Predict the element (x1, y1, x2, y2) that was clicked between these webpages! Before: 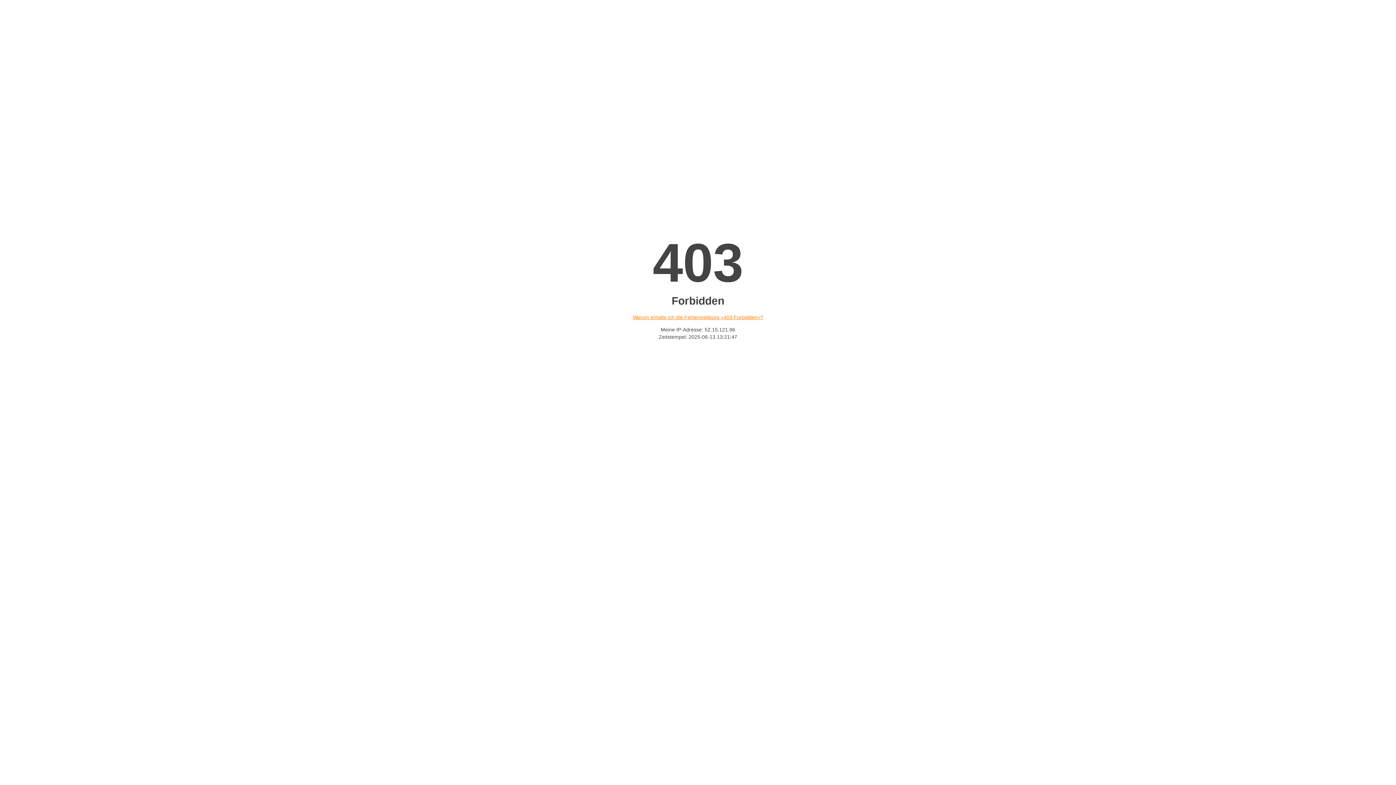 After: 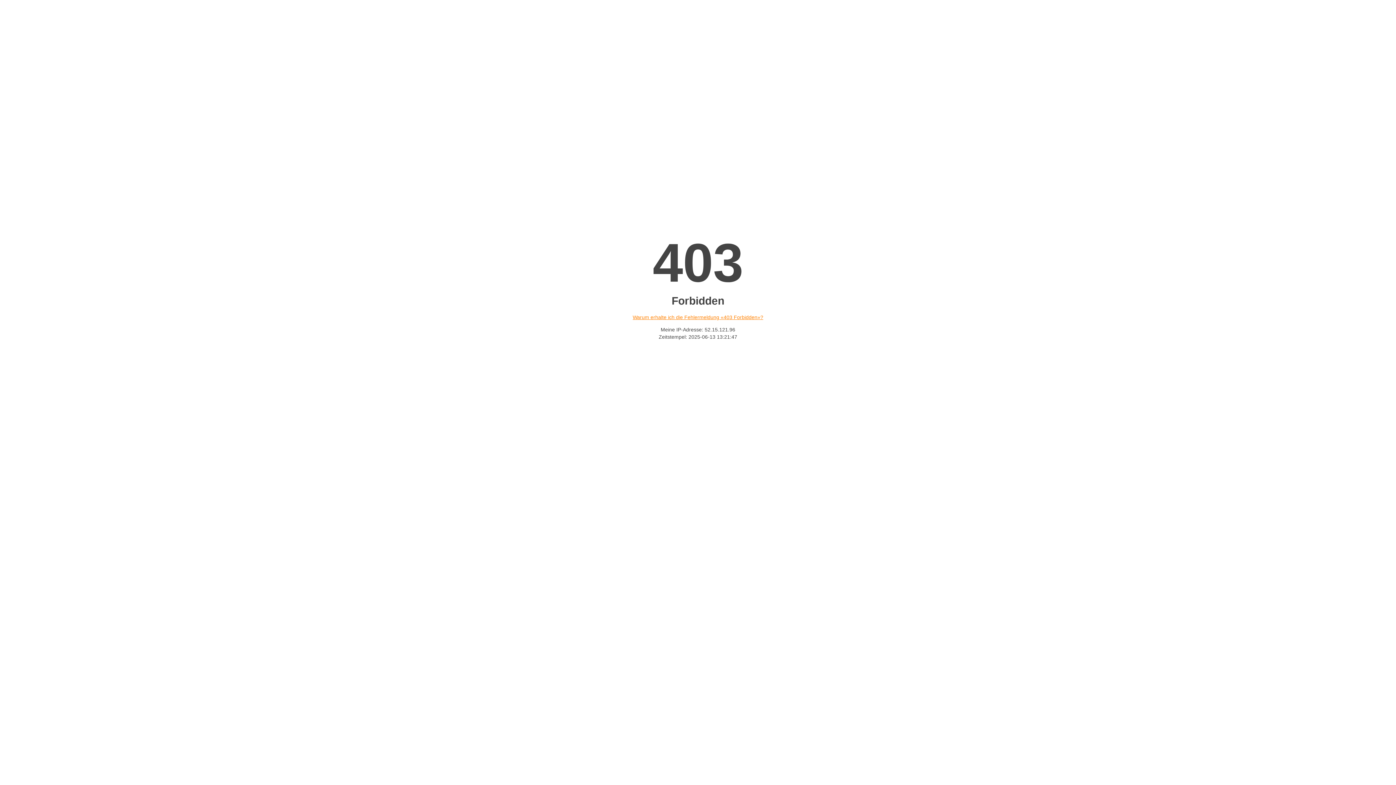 Action: bbox: (632, 314, 763, 320) label: Warum erhalte ich die Fehlermeldung «403 Forbidden»?